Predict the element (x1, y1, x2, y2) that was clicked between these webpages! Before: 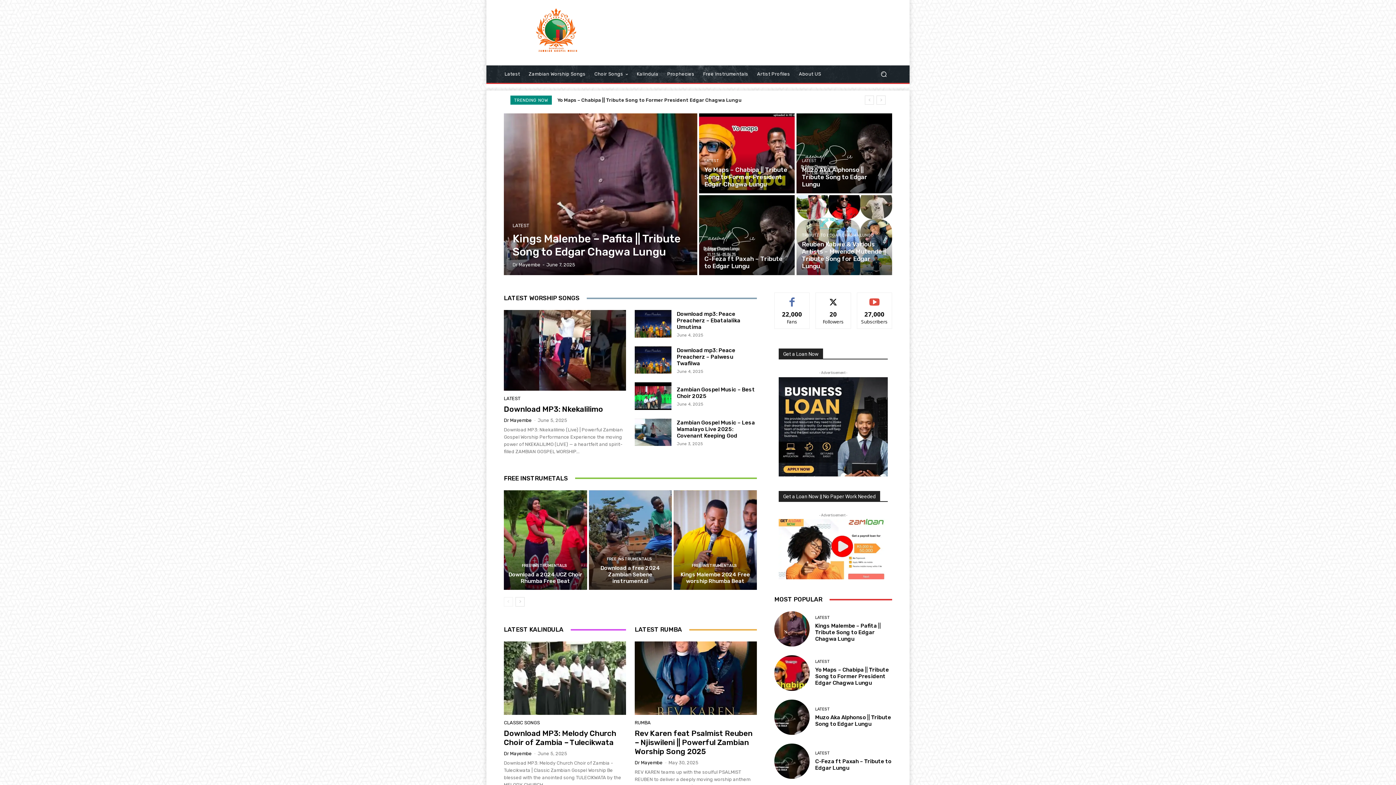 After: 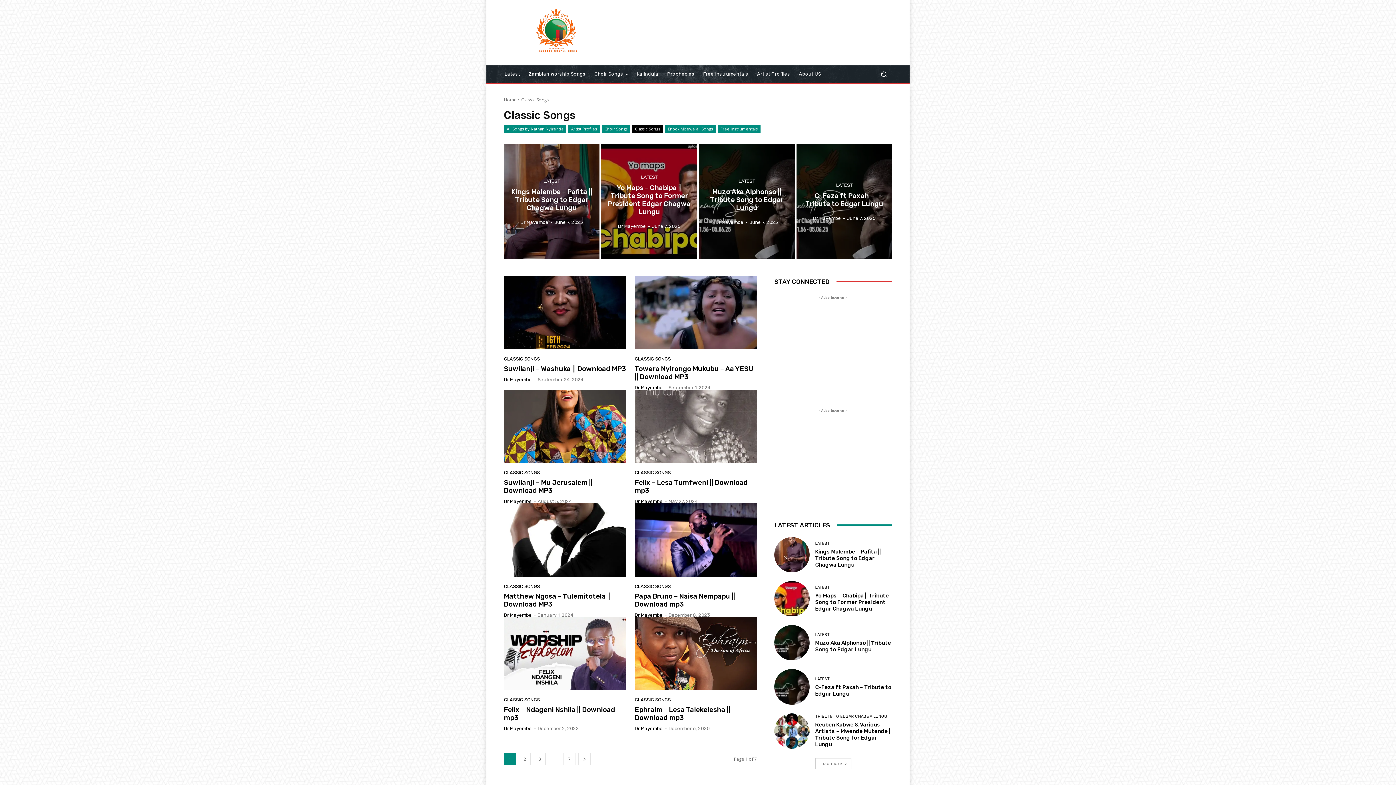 Action: bbox: (504, 720, 540, 725) label: CLASSIC SONGS